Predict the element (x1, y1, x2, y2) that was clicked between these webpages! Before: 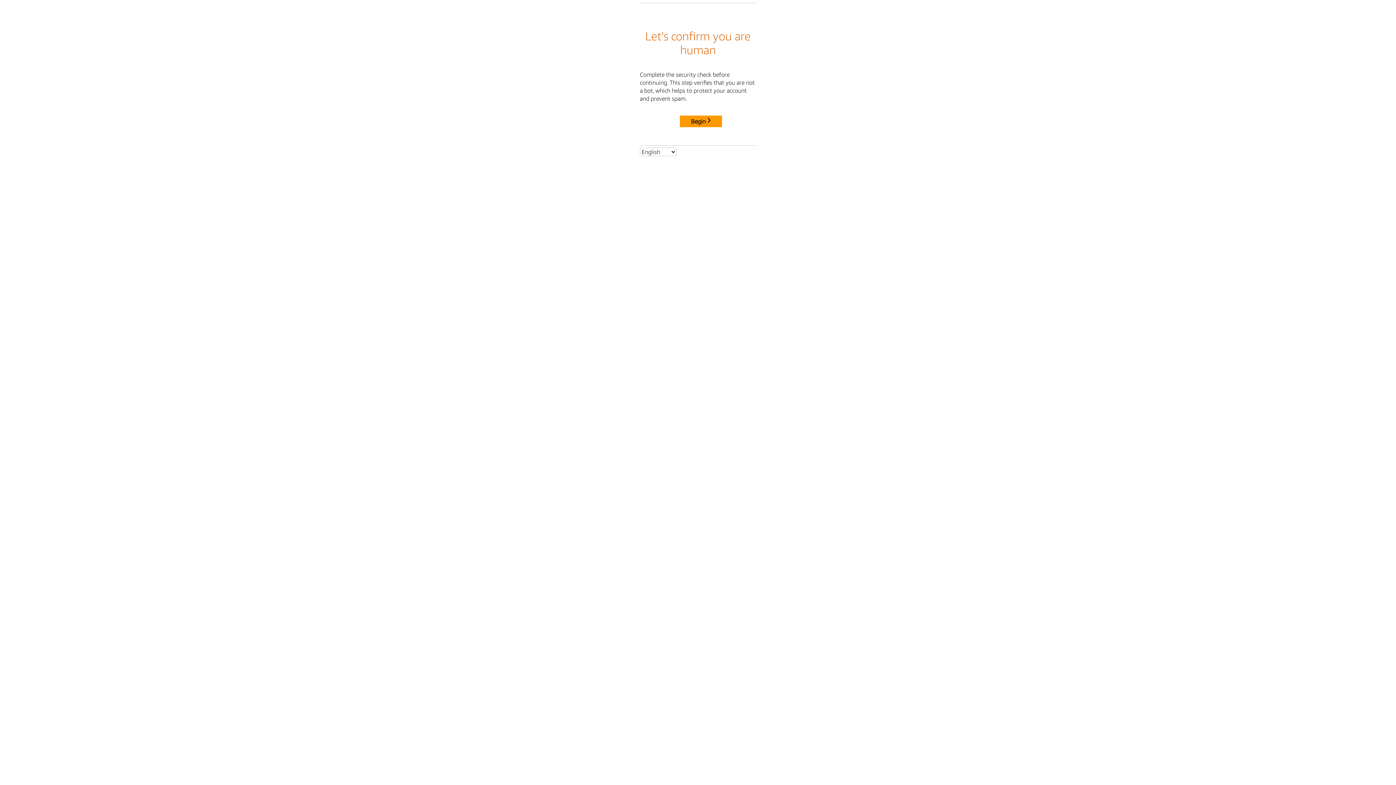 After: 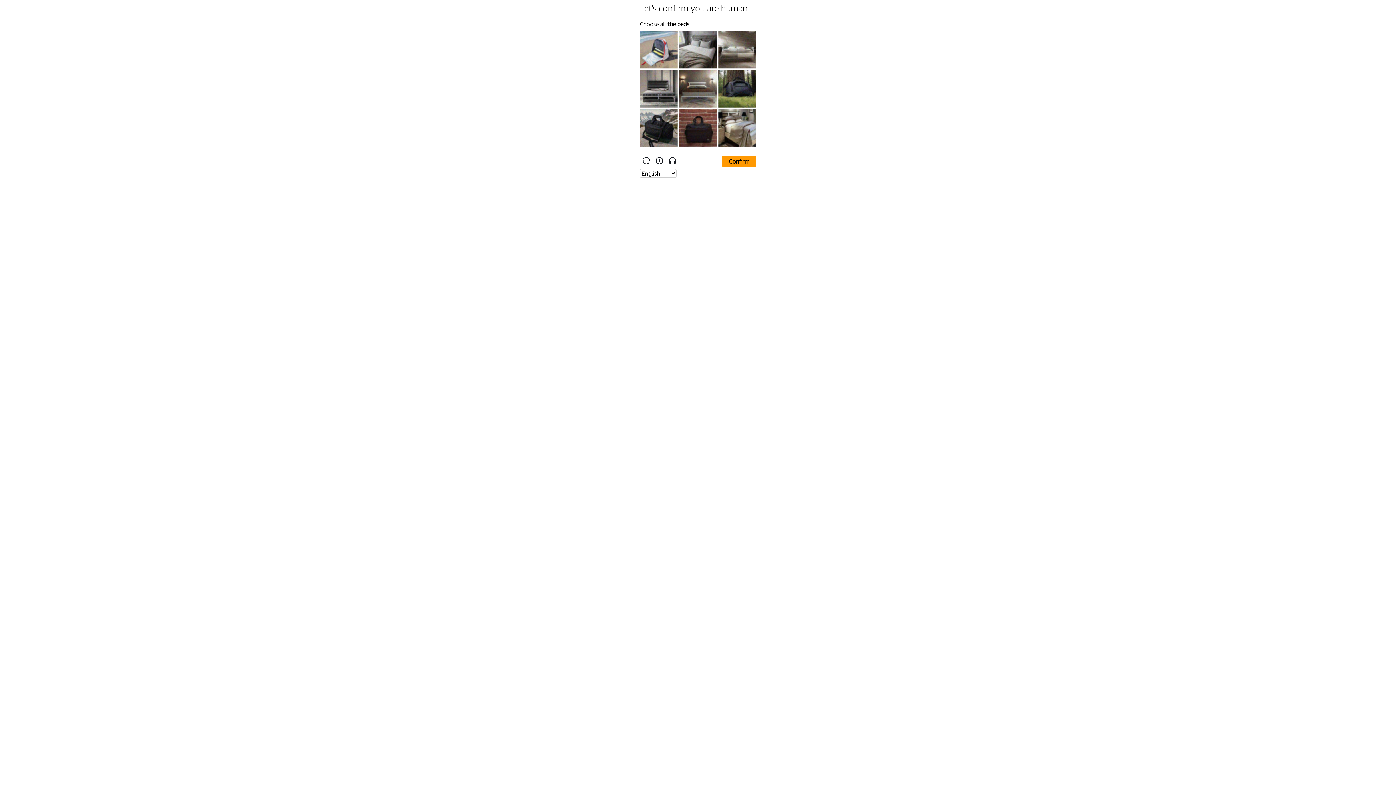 Action: label: Begin bbox: (680, 115, 722, 127)